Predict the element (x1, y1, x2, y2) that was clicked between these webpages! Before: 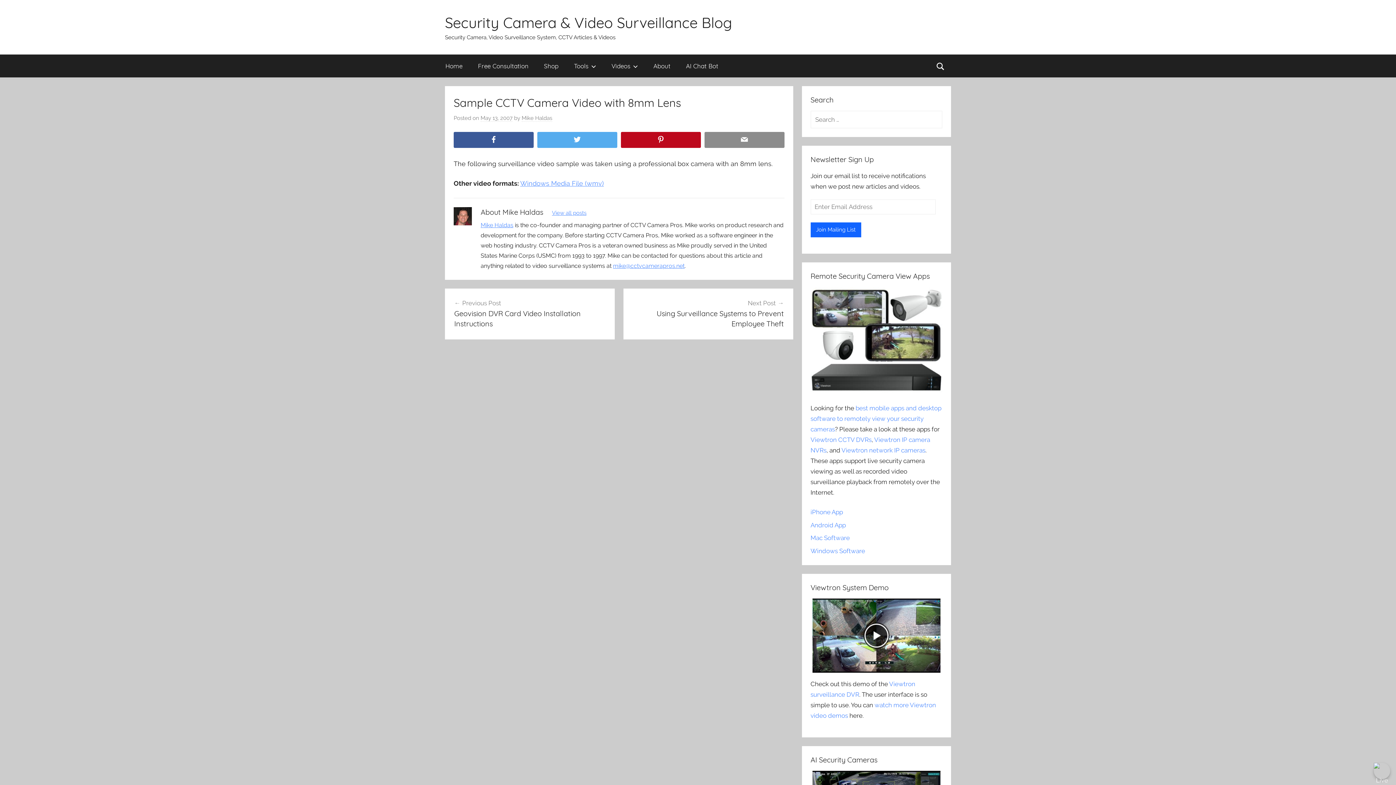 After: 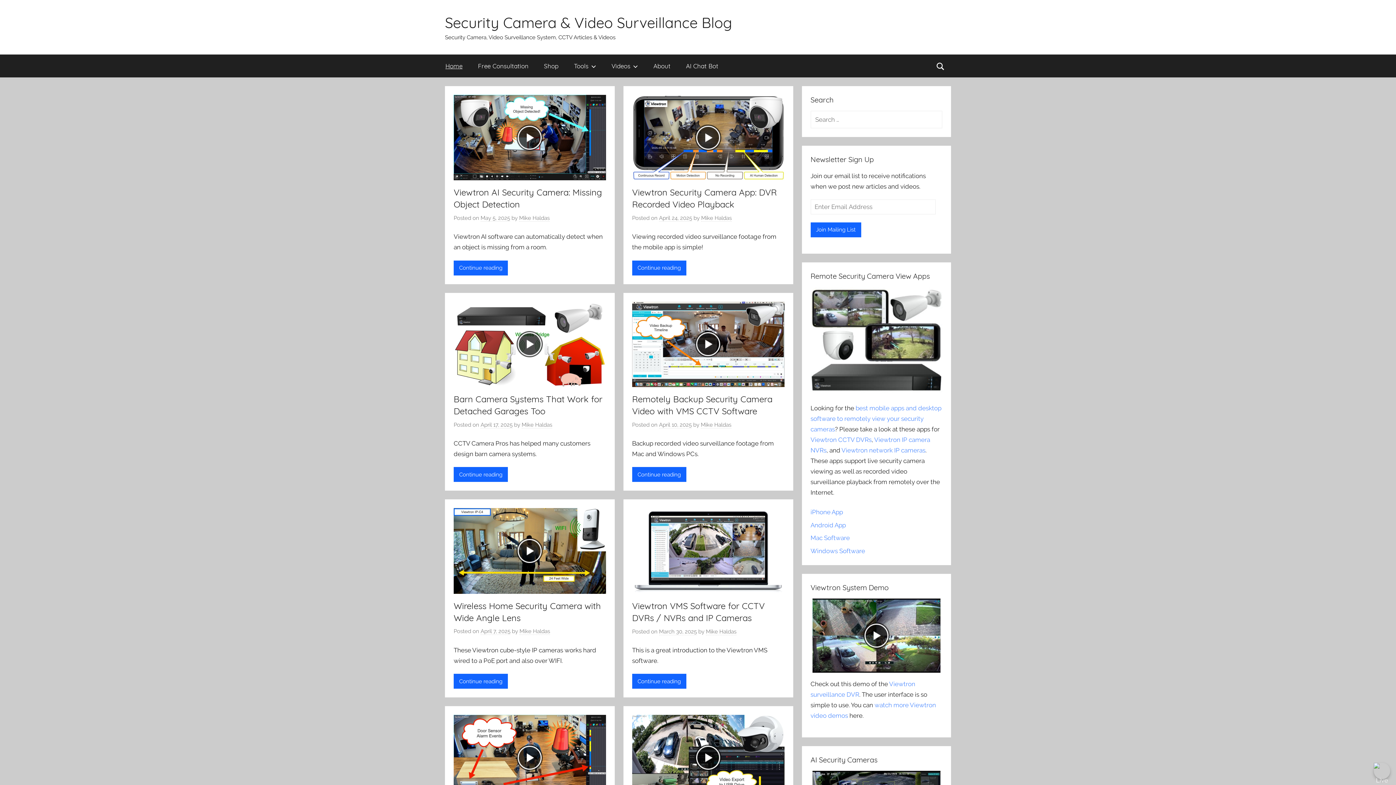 Action: bbox: (445, 13, 732, 31) label: Security Camera & Video Surveillance Blog